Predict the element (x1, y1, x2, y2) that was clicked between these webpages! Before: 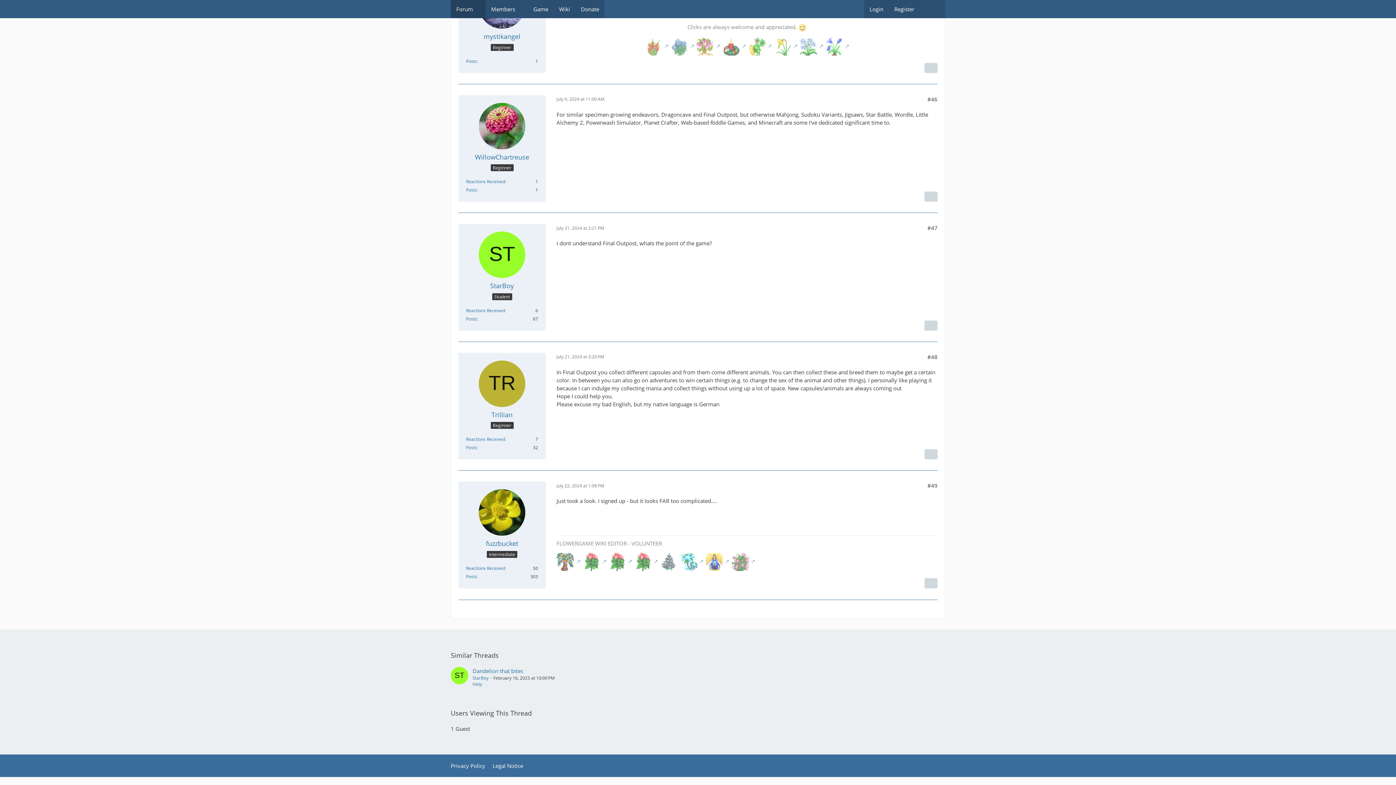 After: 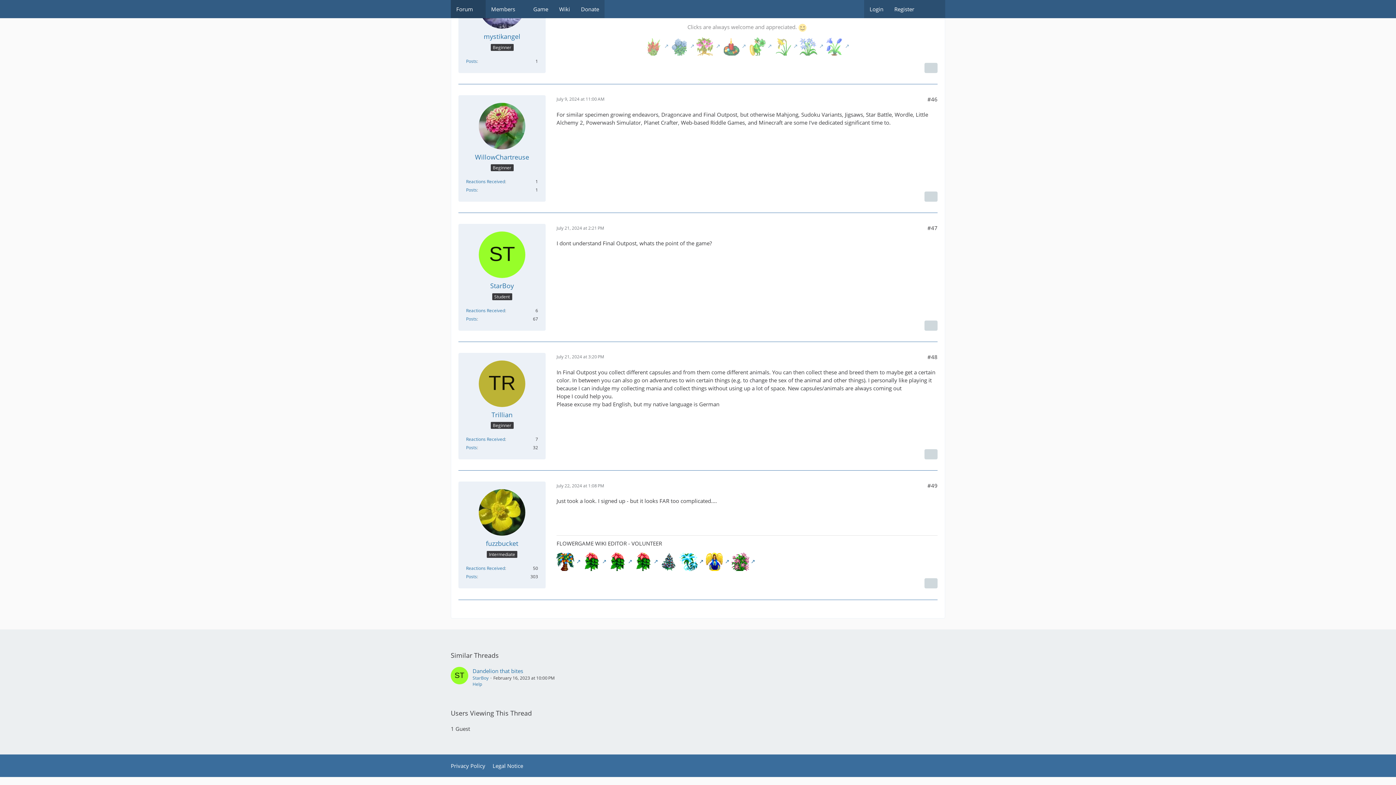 Action: bbox: (679, 557, 704, 565)